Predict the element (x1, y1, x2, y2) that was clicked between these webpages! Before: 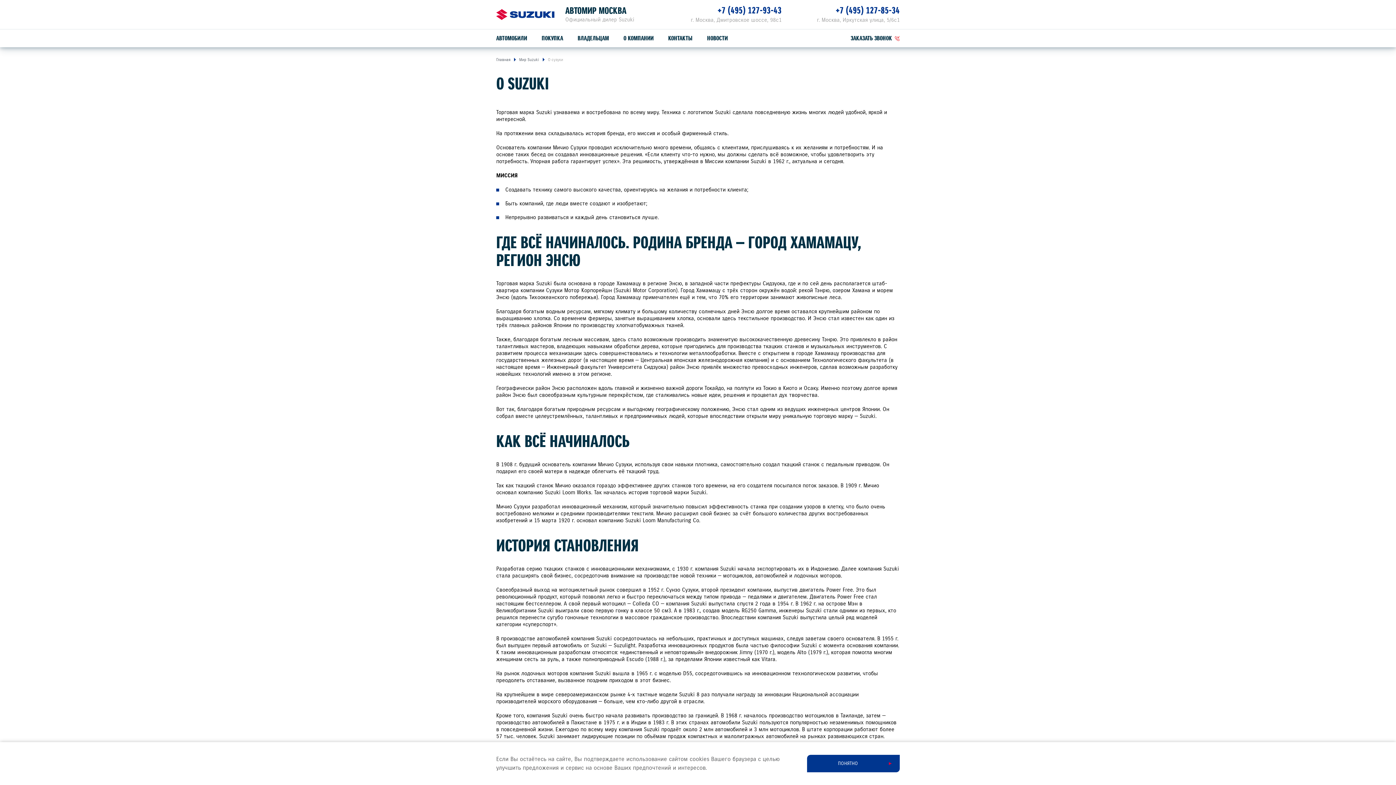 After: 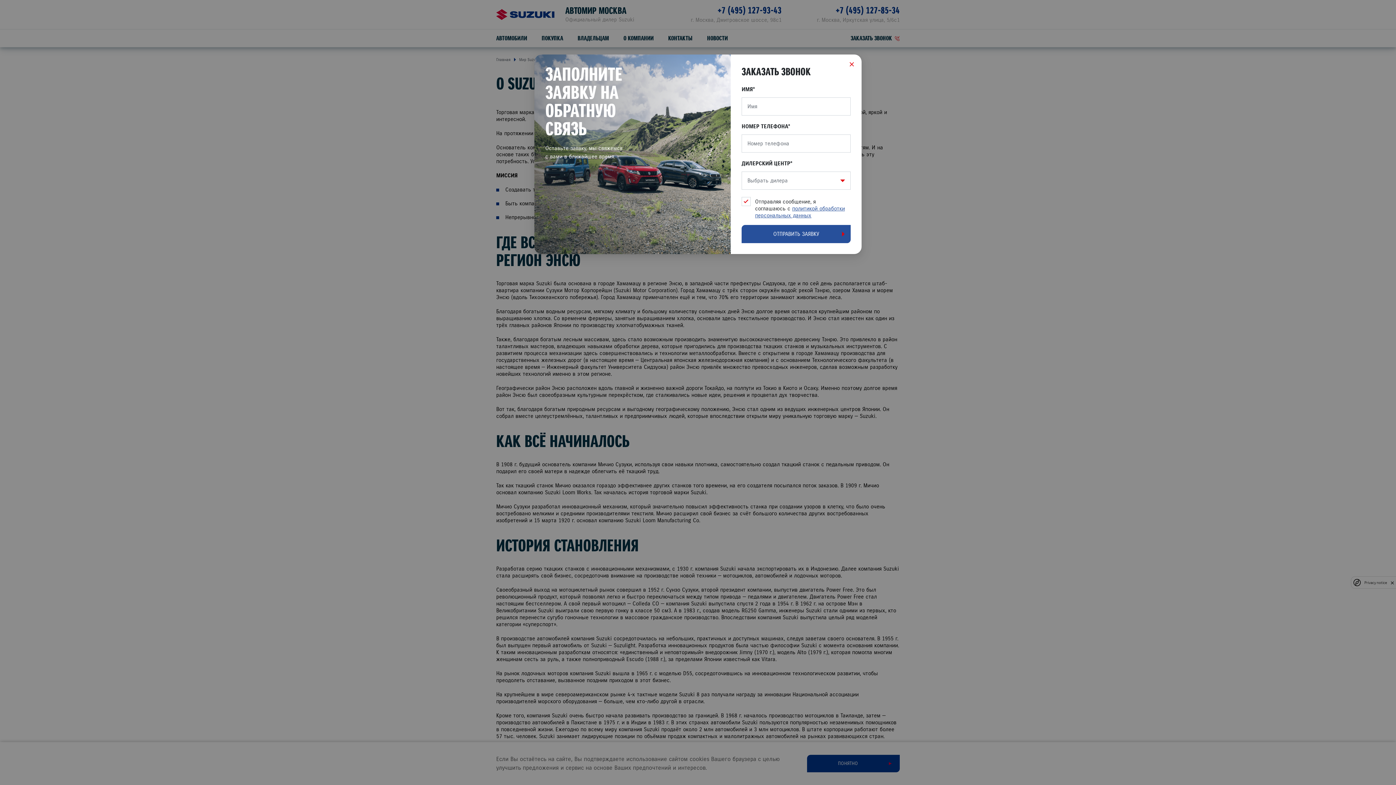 Action: label: ЗАКАЗАТЬ ЗВОНОК bbox: (850, 35, 900, 41)